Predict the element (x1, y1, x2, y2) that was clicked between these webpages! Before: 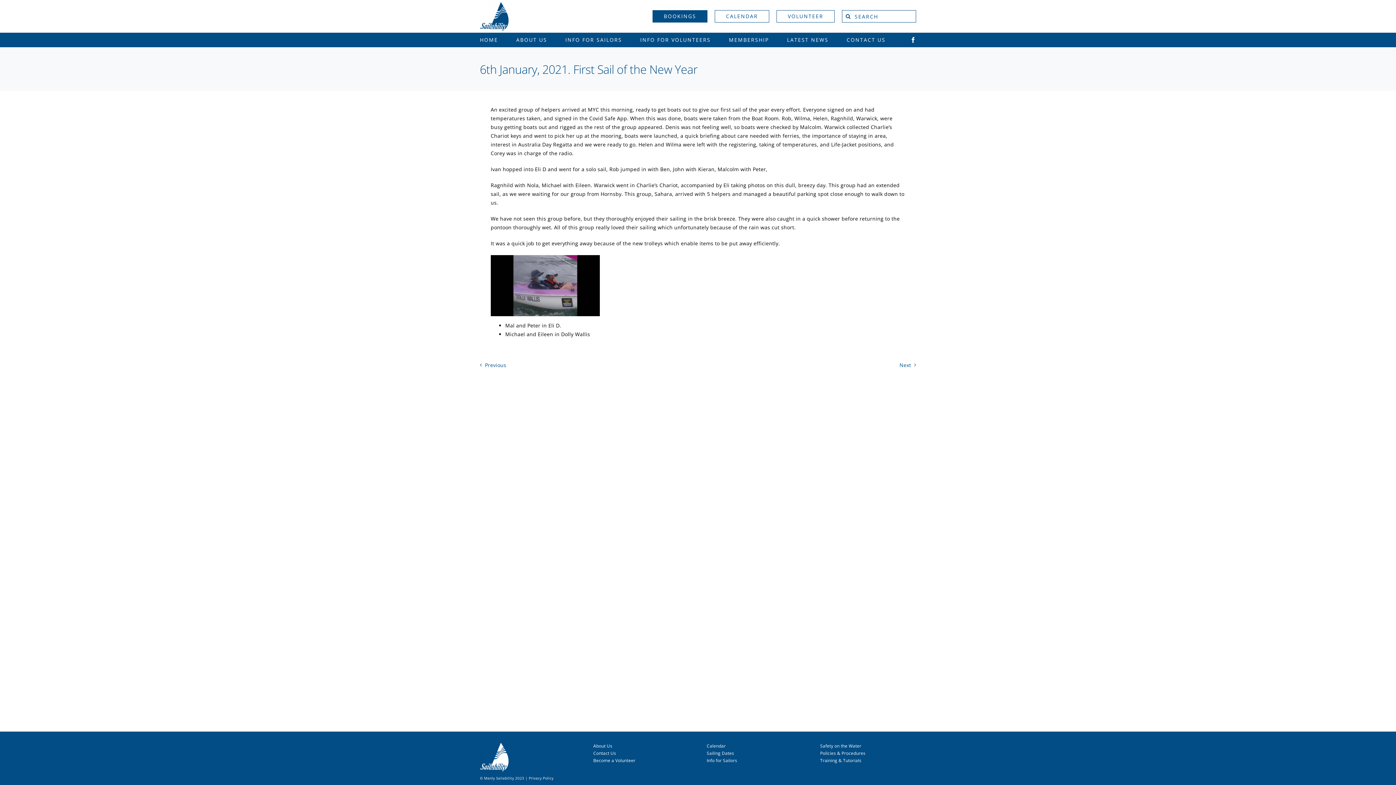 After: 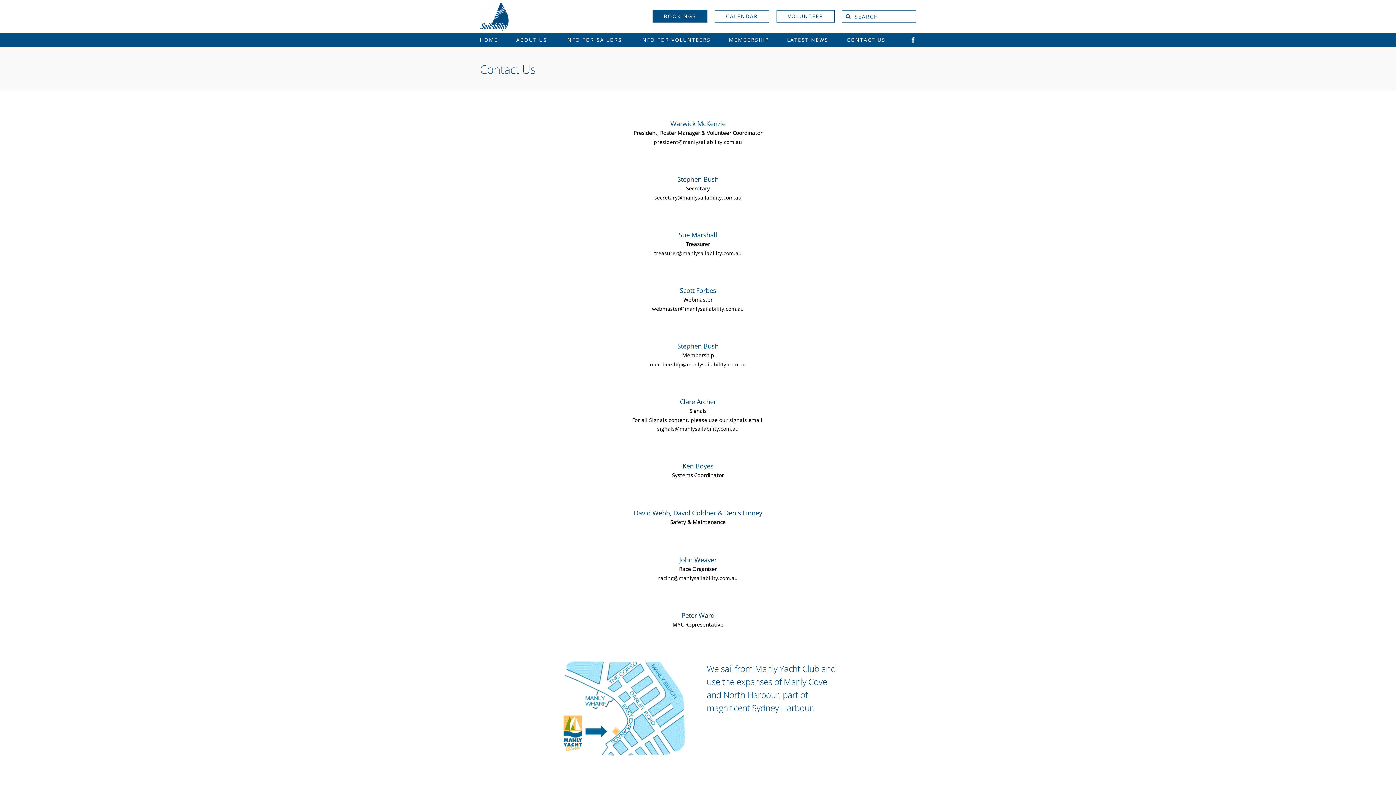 Action: bbox: (593, 750, 689, 757) label: Contact Us